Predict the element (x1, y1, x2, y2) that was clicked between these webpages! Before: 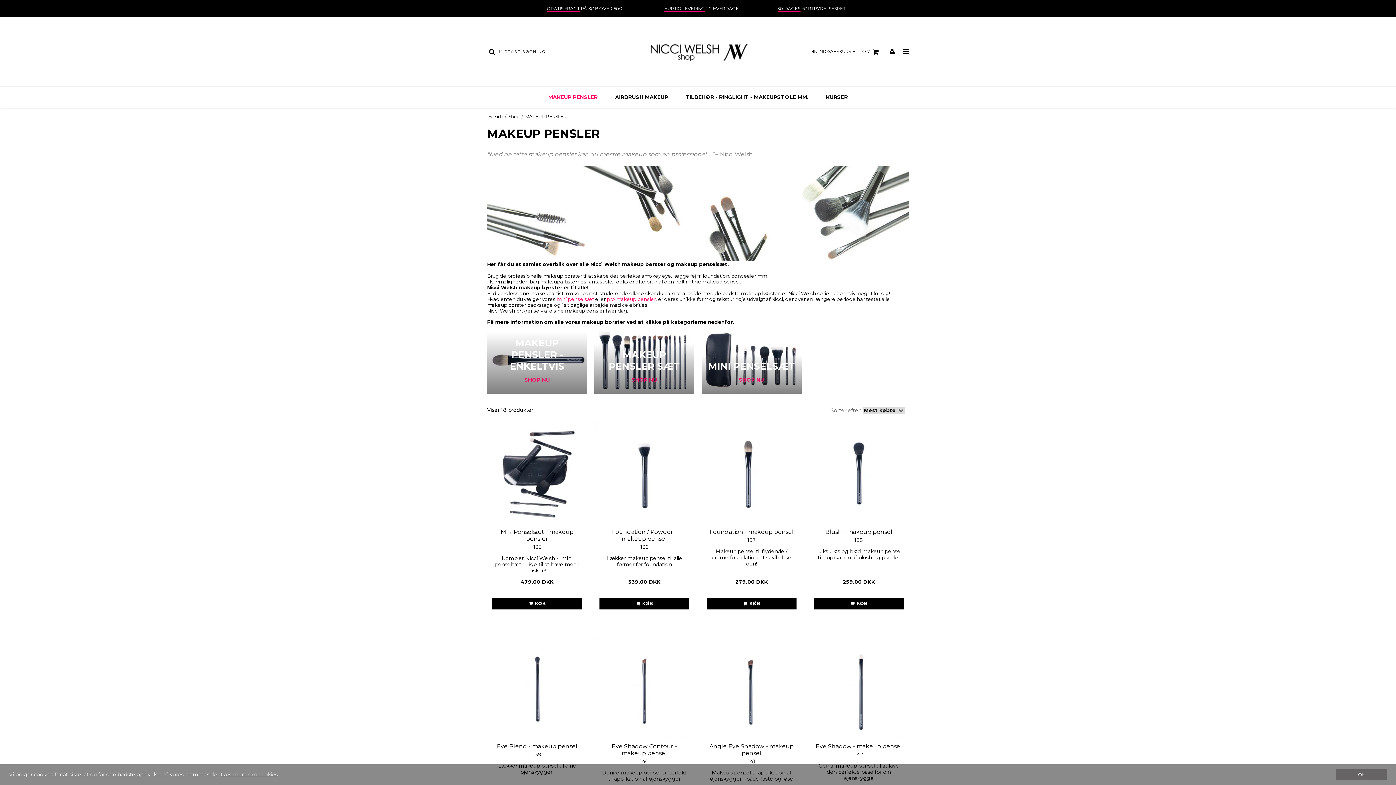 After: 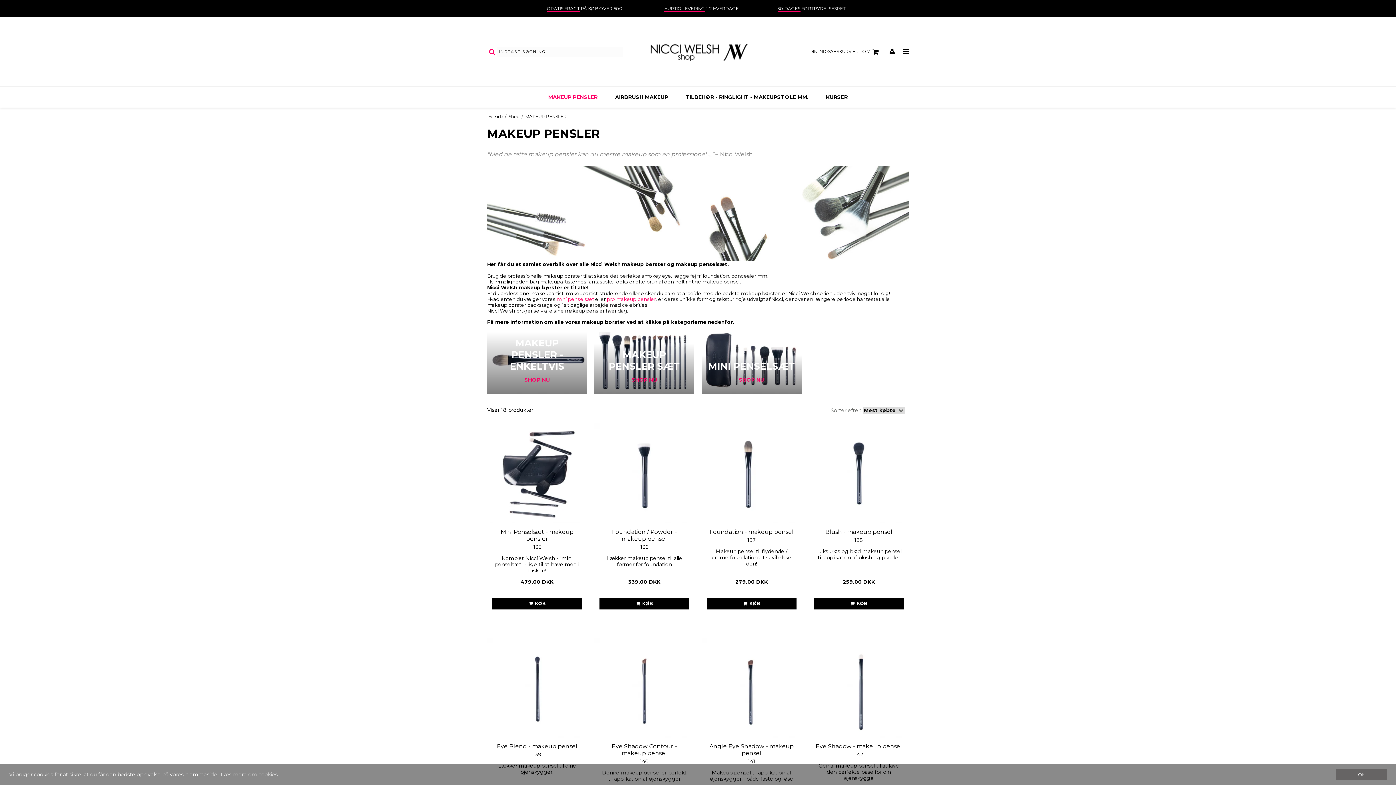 Action: bbox: (487, 46, 497, 56)